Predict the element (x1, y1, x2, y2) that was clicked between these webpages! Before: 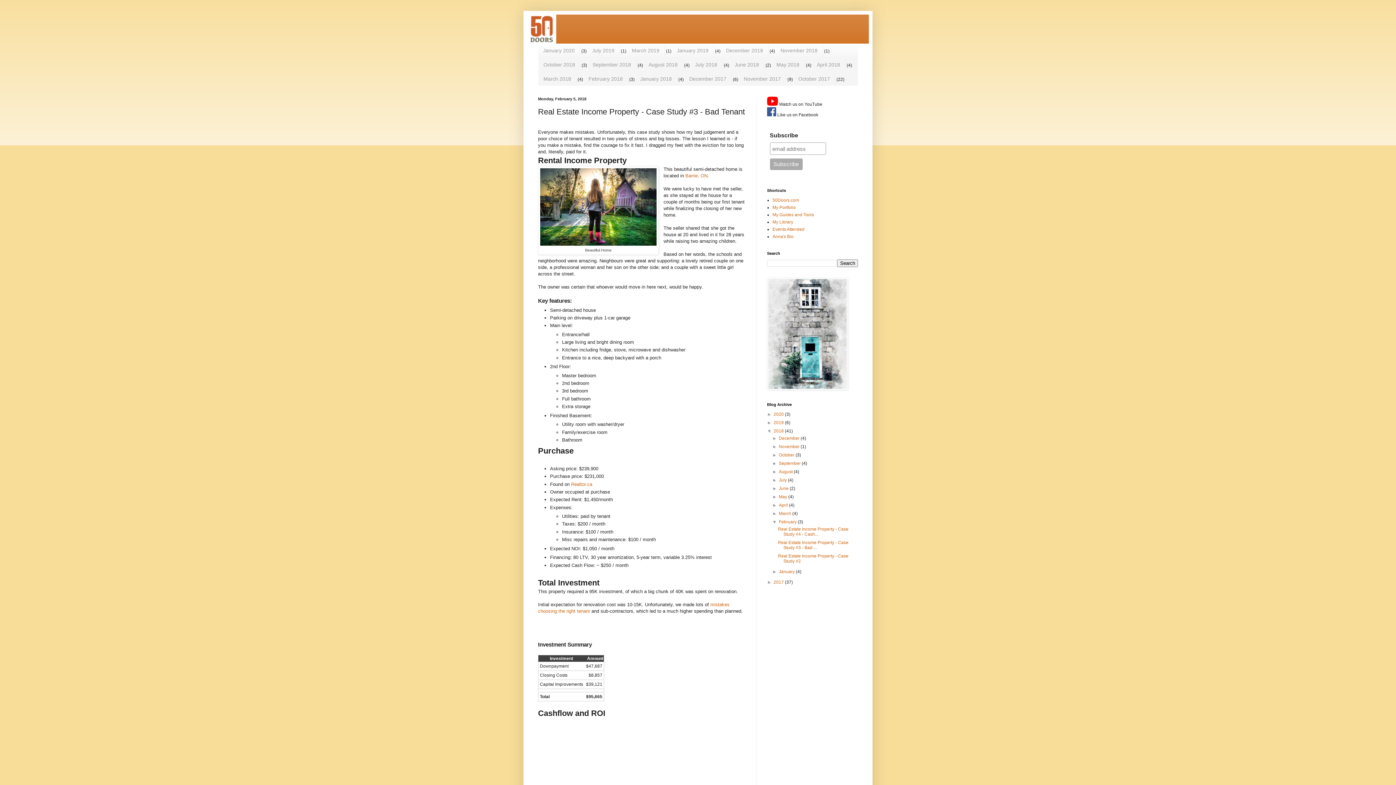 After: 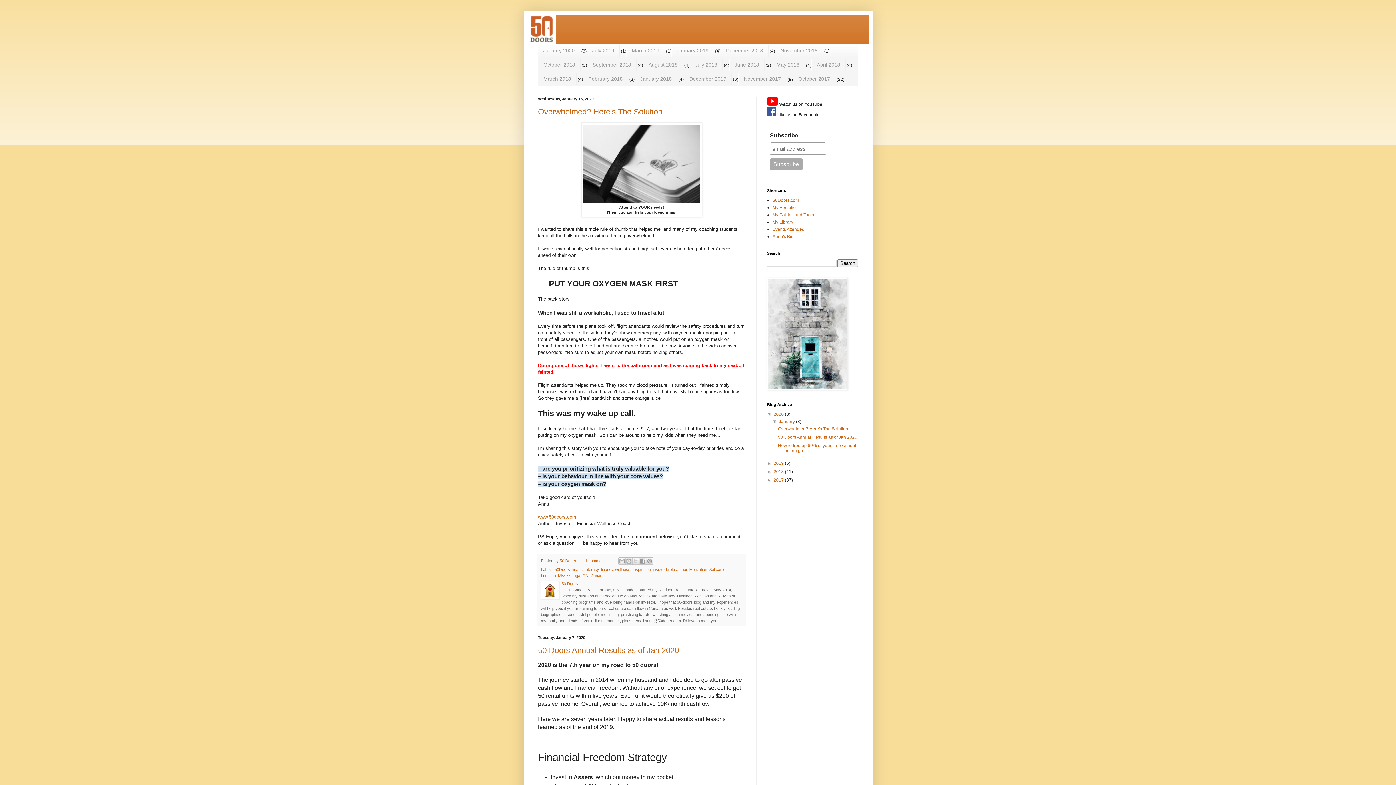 Action: label: January 2020 bbox: (538, 44, 580, 56)